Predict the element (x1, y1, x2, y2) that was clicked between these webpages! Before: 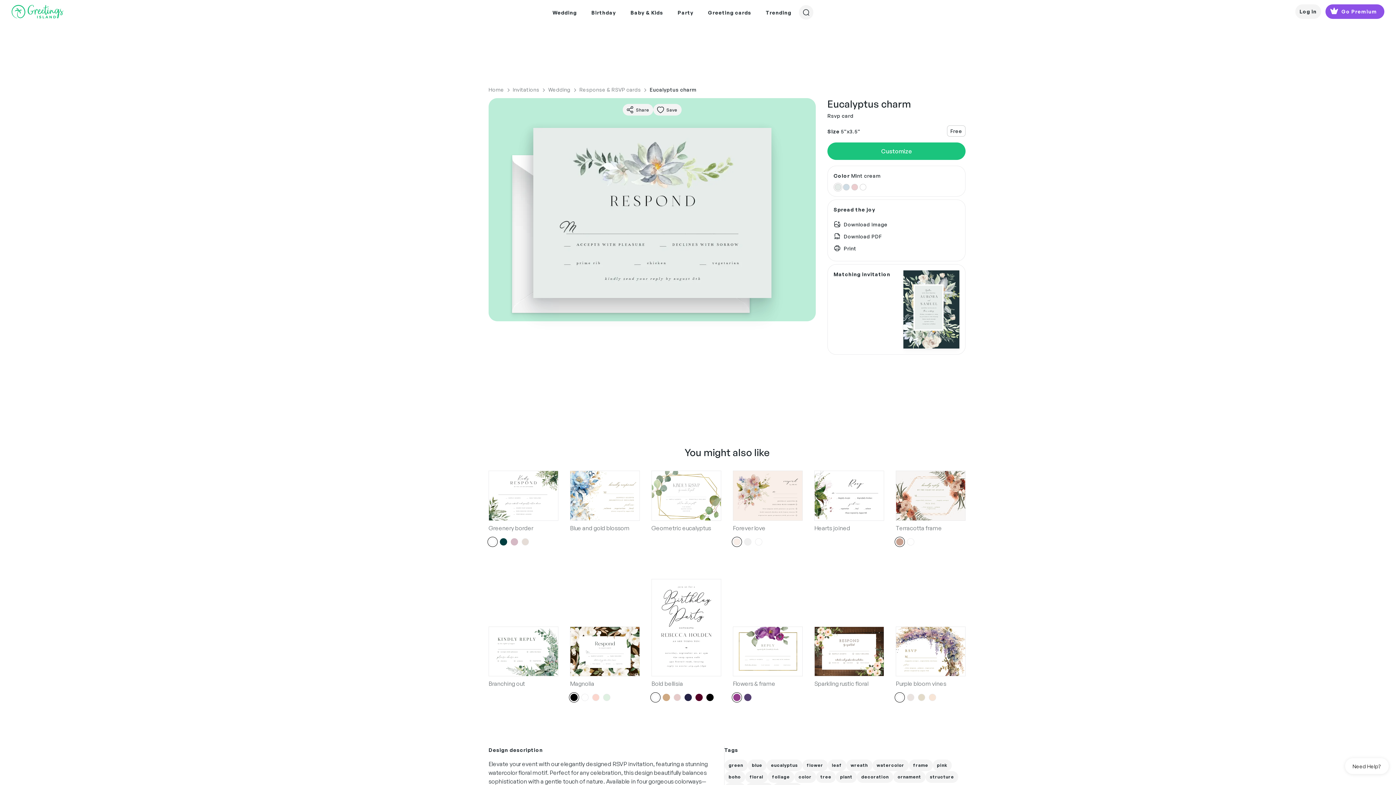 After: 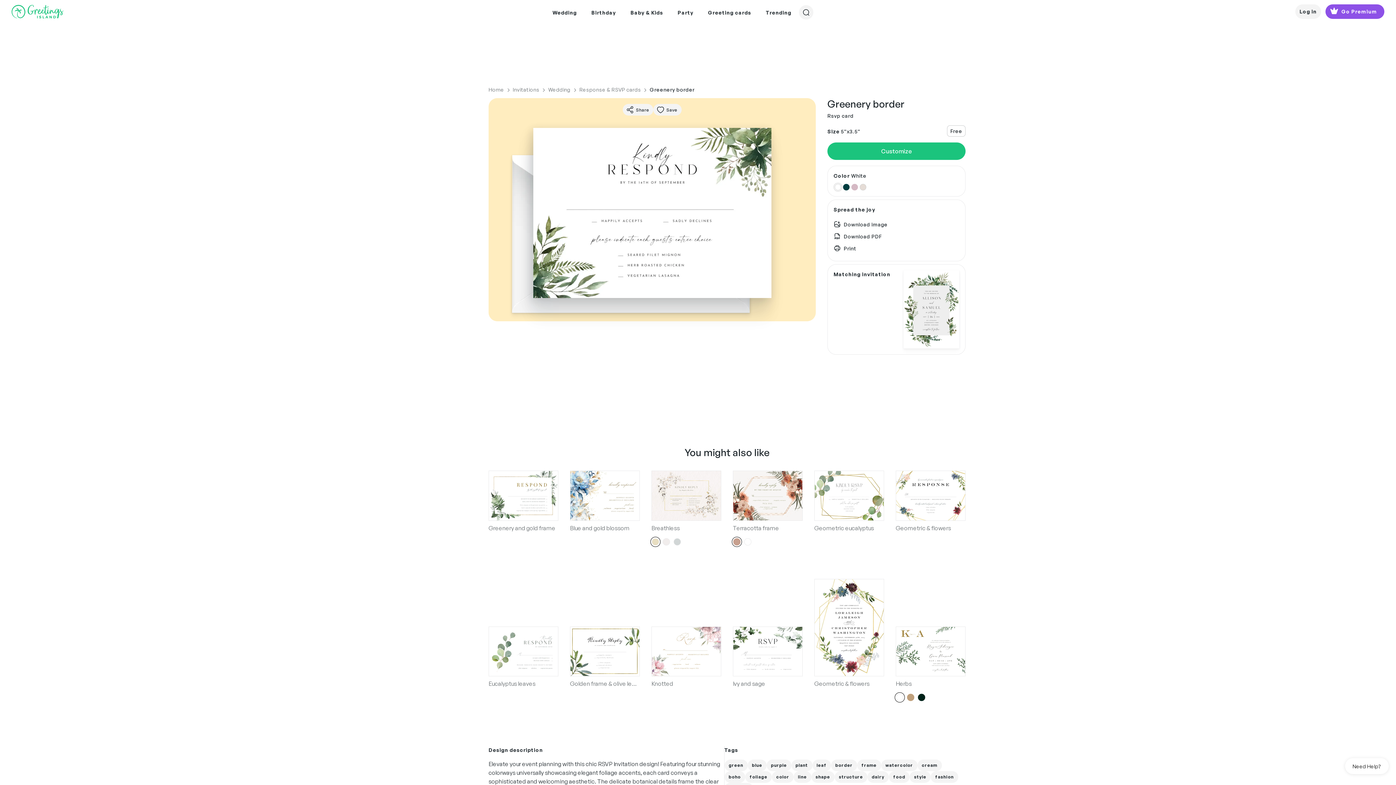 Action: bbox: (488, 523, 558, 532) label: Greenery border